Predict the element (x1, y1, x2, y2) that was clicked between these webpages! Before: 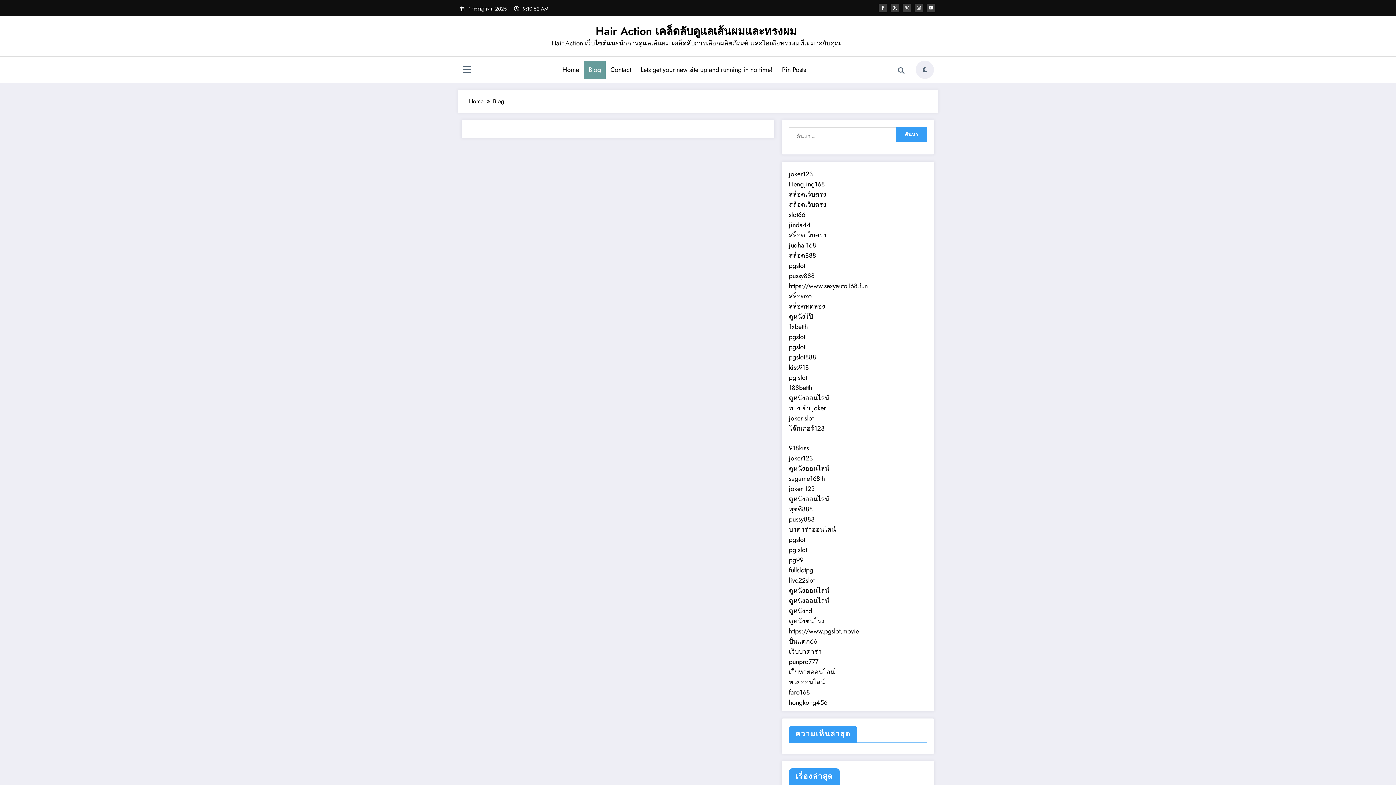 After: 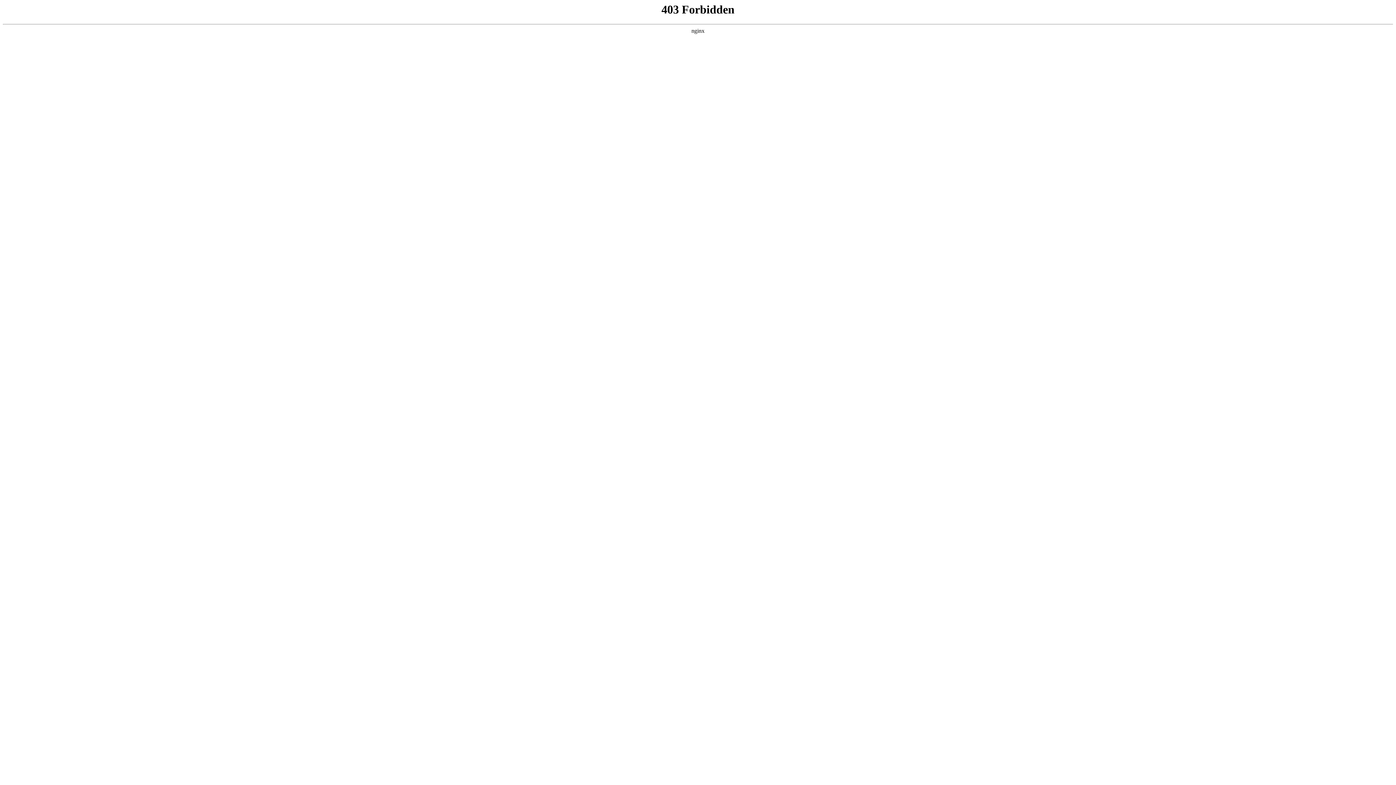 Action: bbox: (789, 453, 813, 463) label: joker123